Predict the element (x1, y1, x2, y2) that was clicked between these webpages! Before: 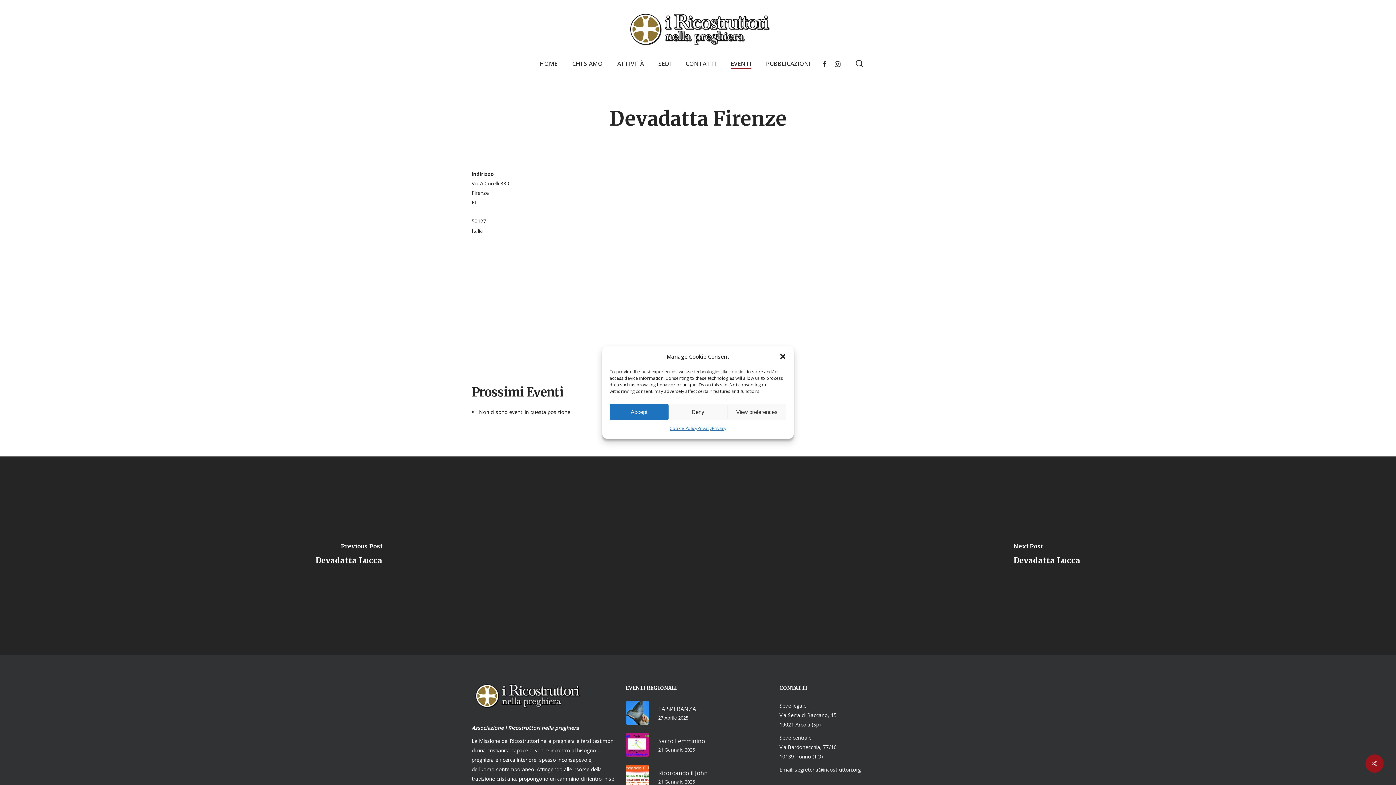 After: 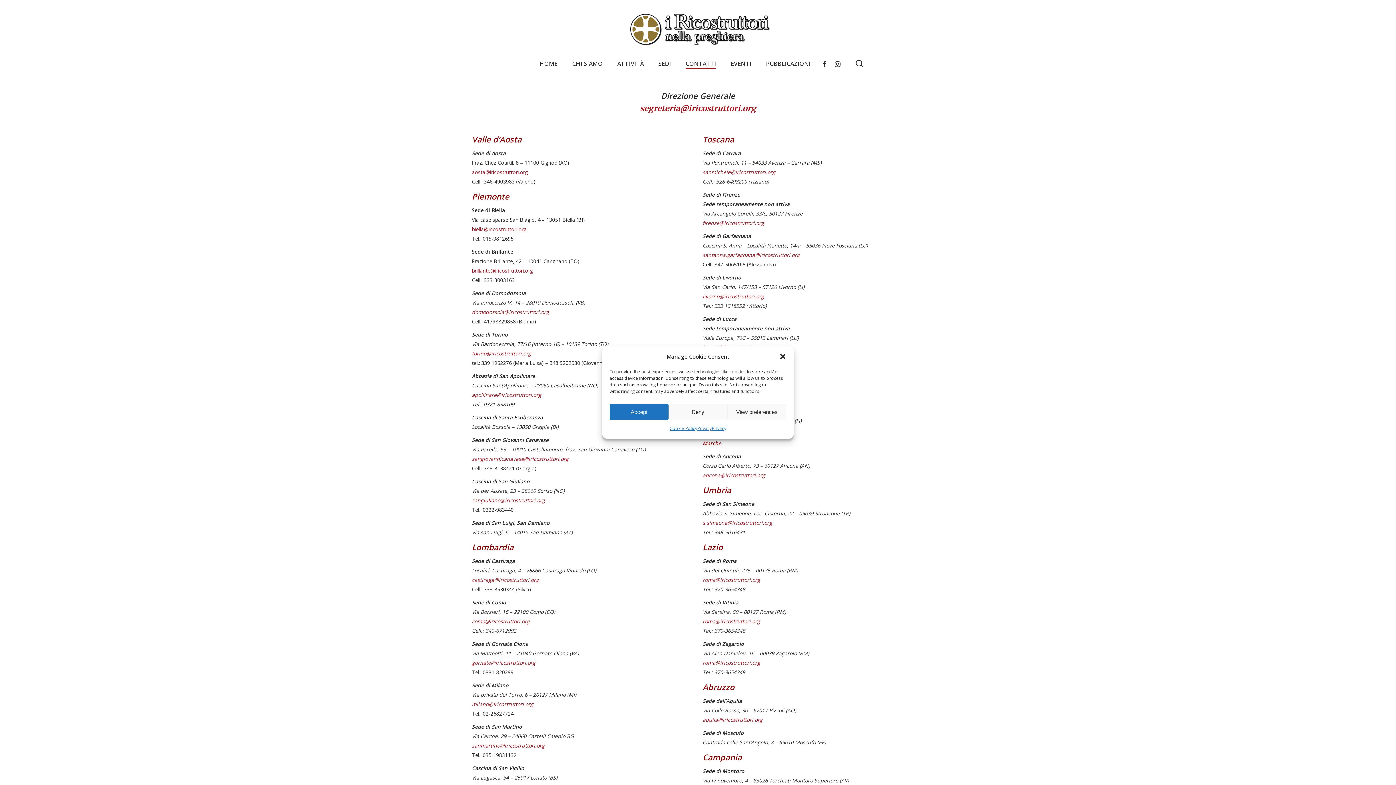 Action: bbox: (685, 58, 716, 68) label: CONTATTI